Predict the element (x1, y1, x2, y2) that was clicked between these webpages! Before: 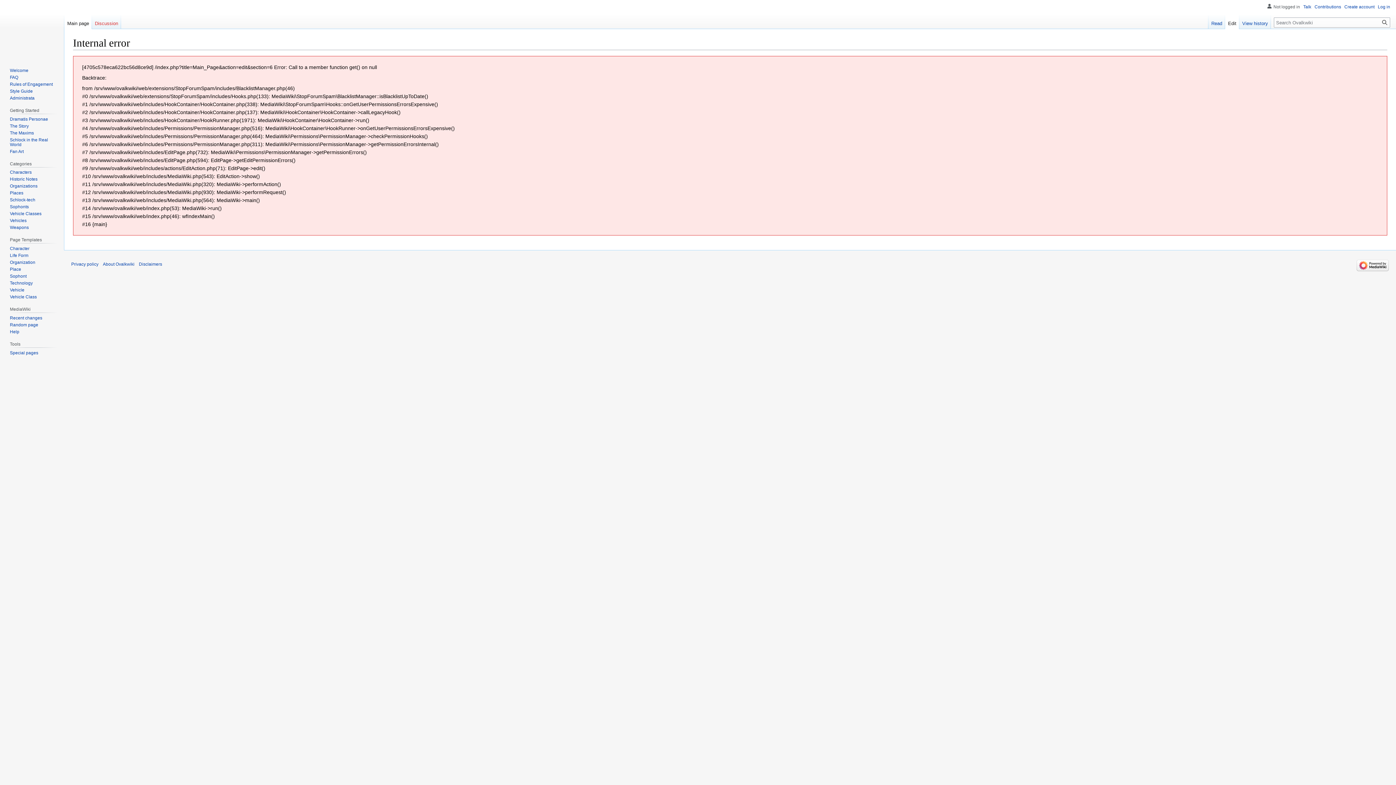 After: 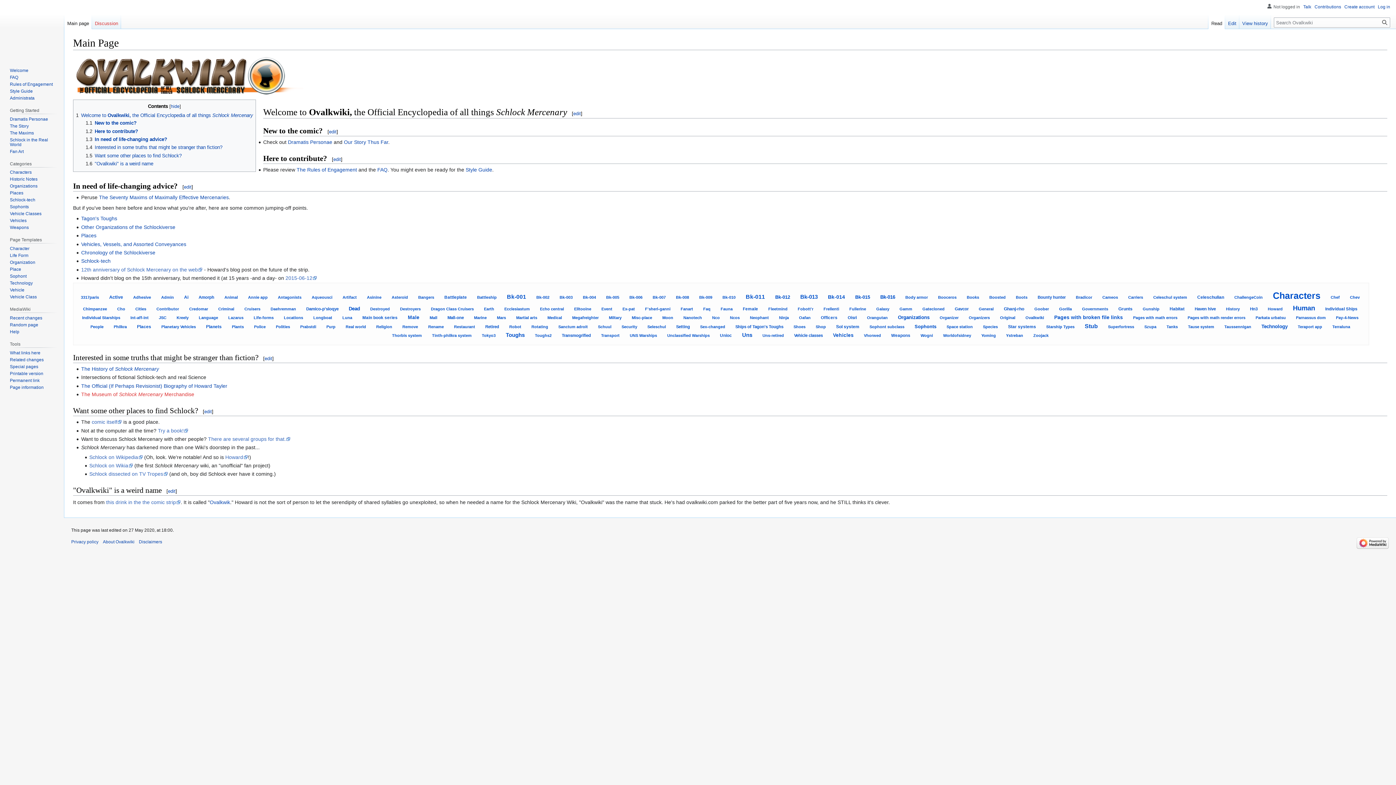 Action: bbox: (64, 14, 92, 29) label: Main page